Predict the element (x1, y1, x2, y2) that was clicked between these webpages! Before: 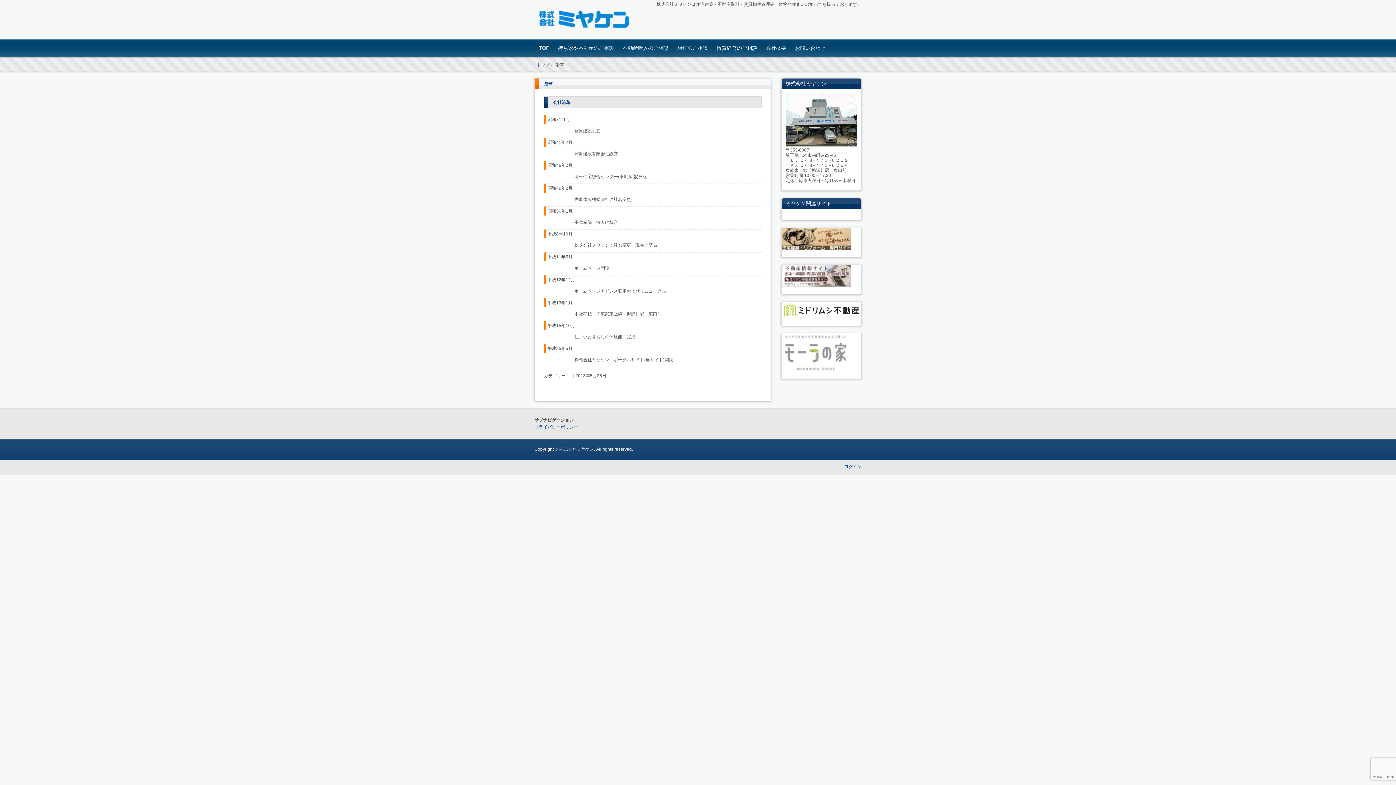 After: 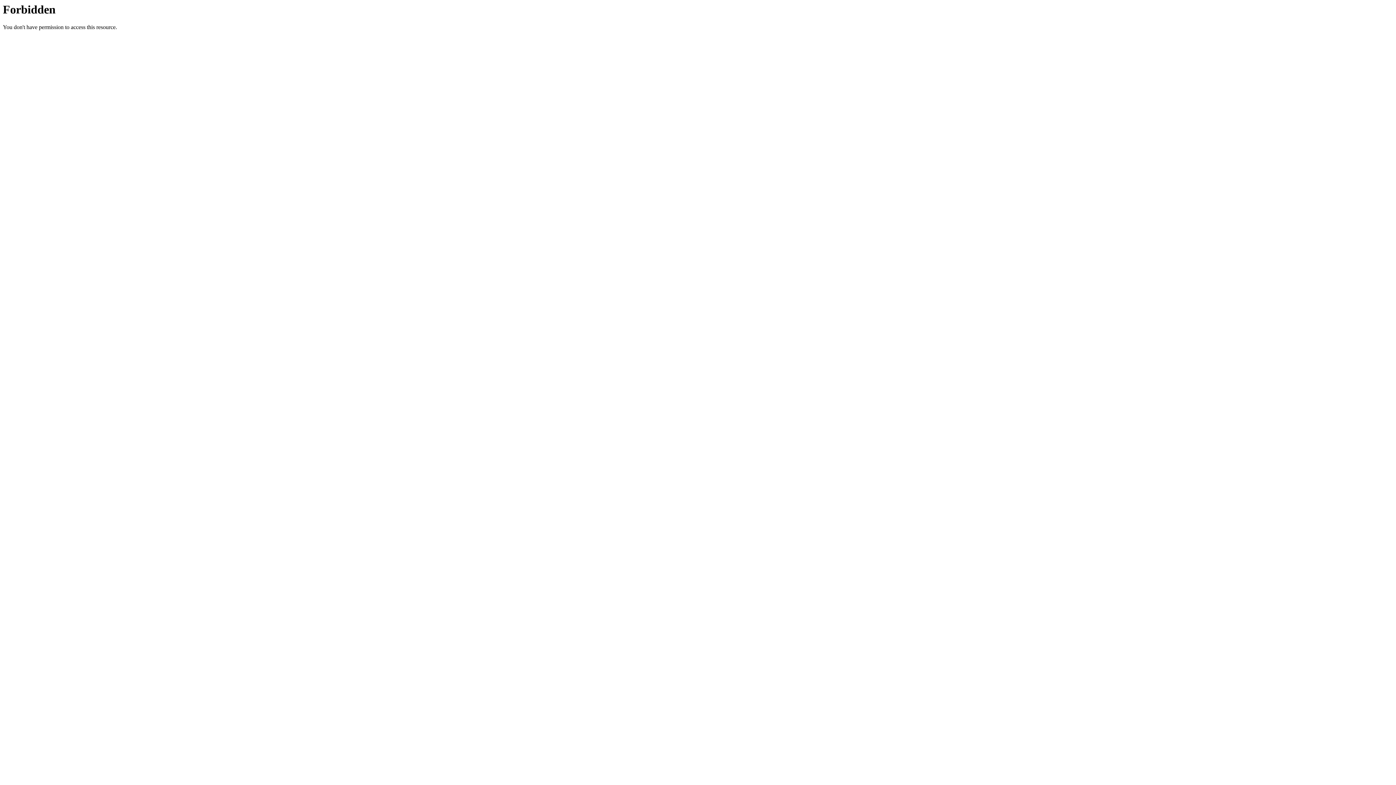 Action: bbox: (844, 464, 861, 469) label: ログイン